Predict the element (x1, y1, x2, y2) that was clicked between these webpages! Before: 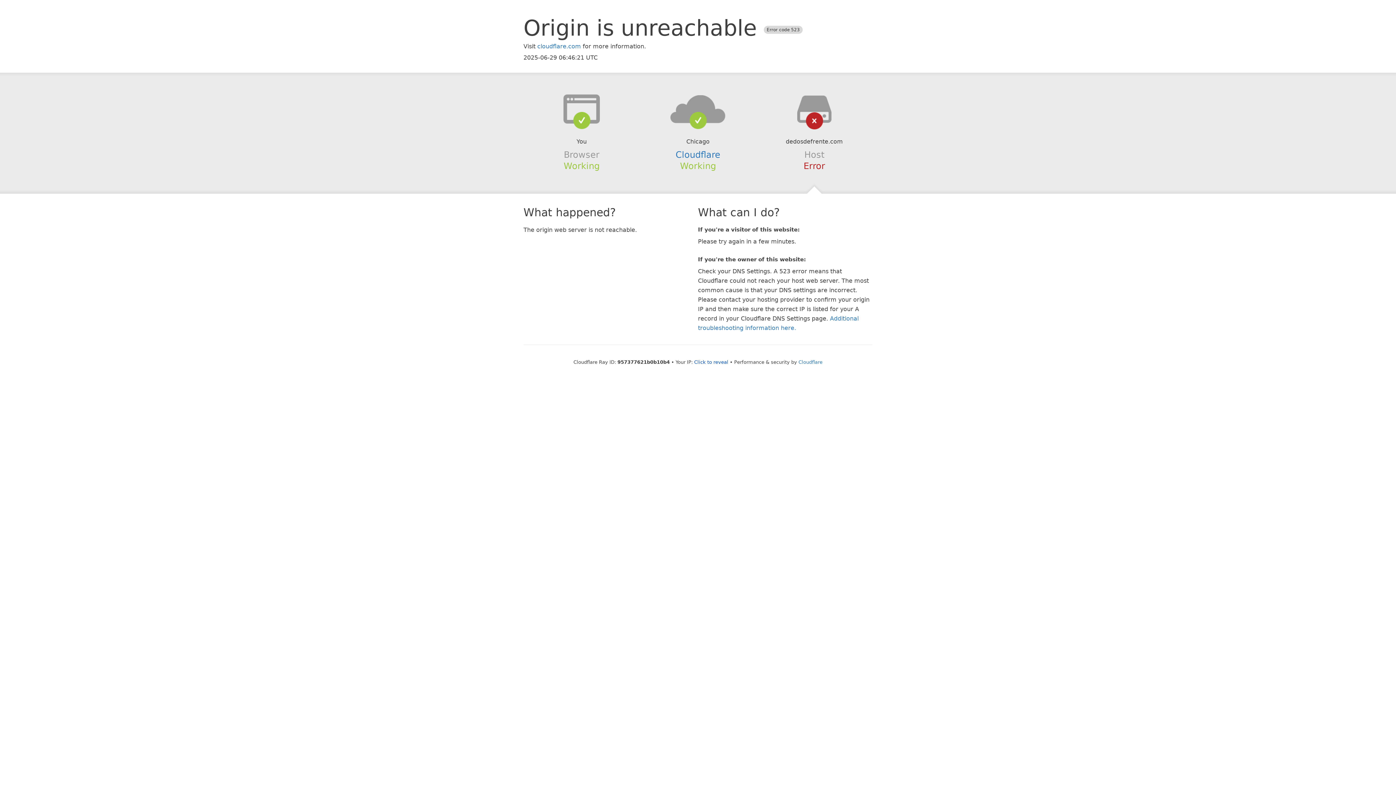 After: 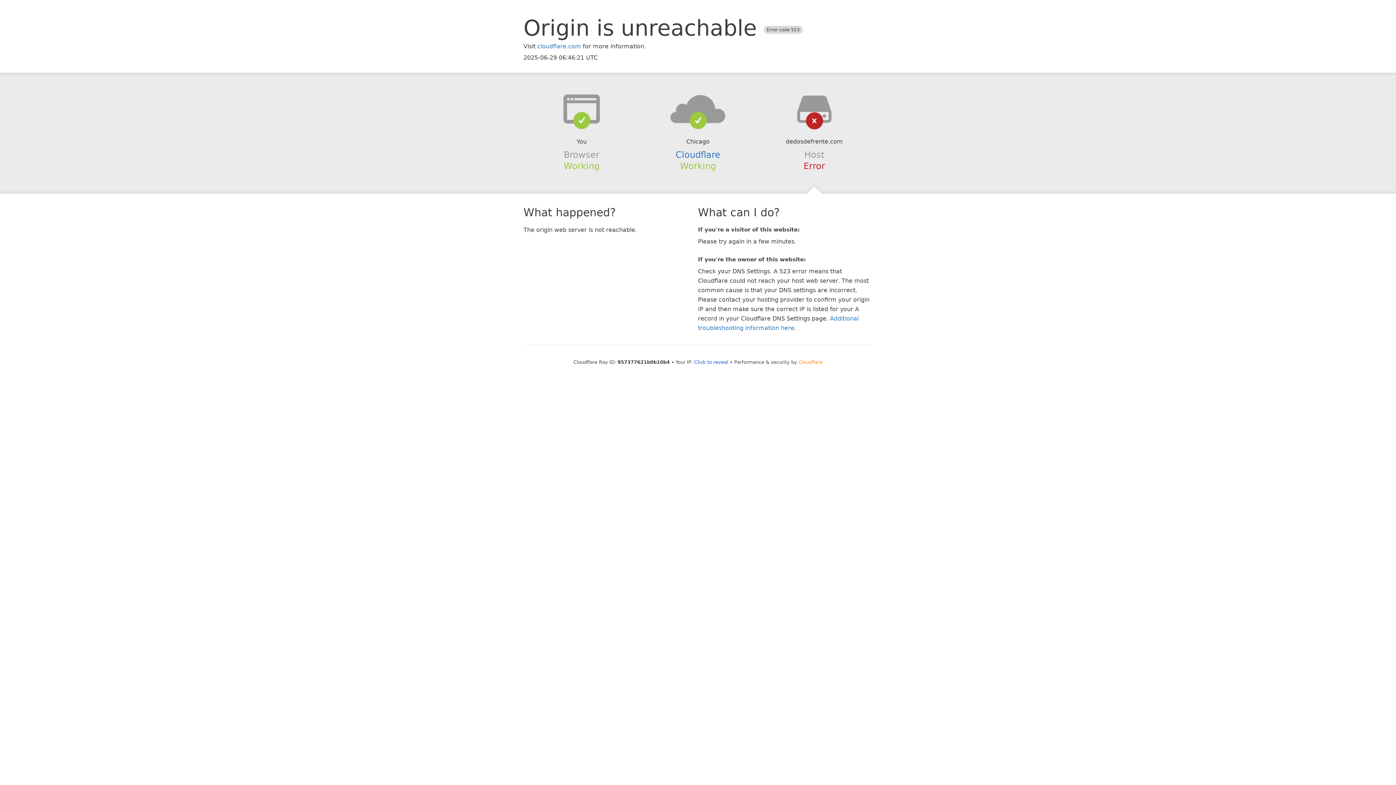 Action: label: Cloudflare bbox: (798, 359, 822, 364)